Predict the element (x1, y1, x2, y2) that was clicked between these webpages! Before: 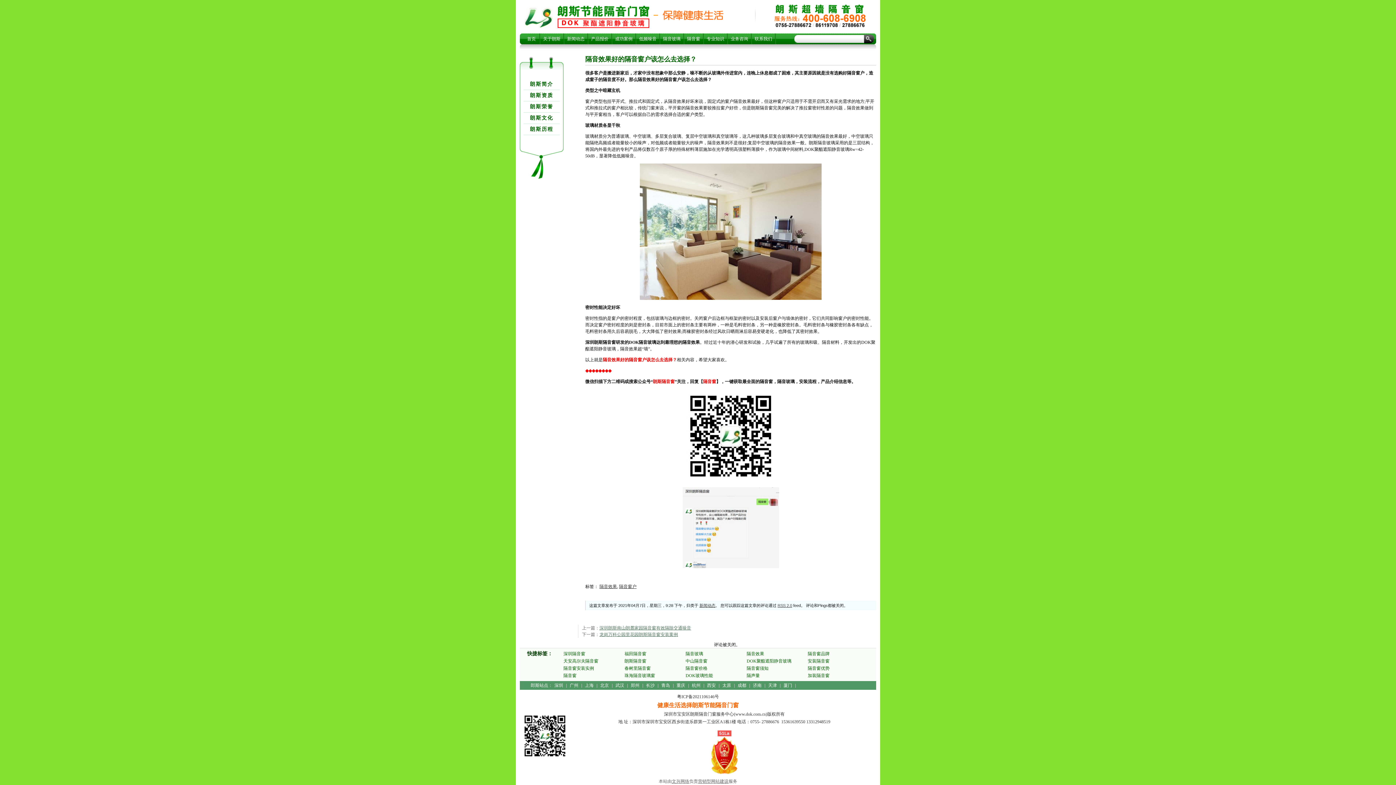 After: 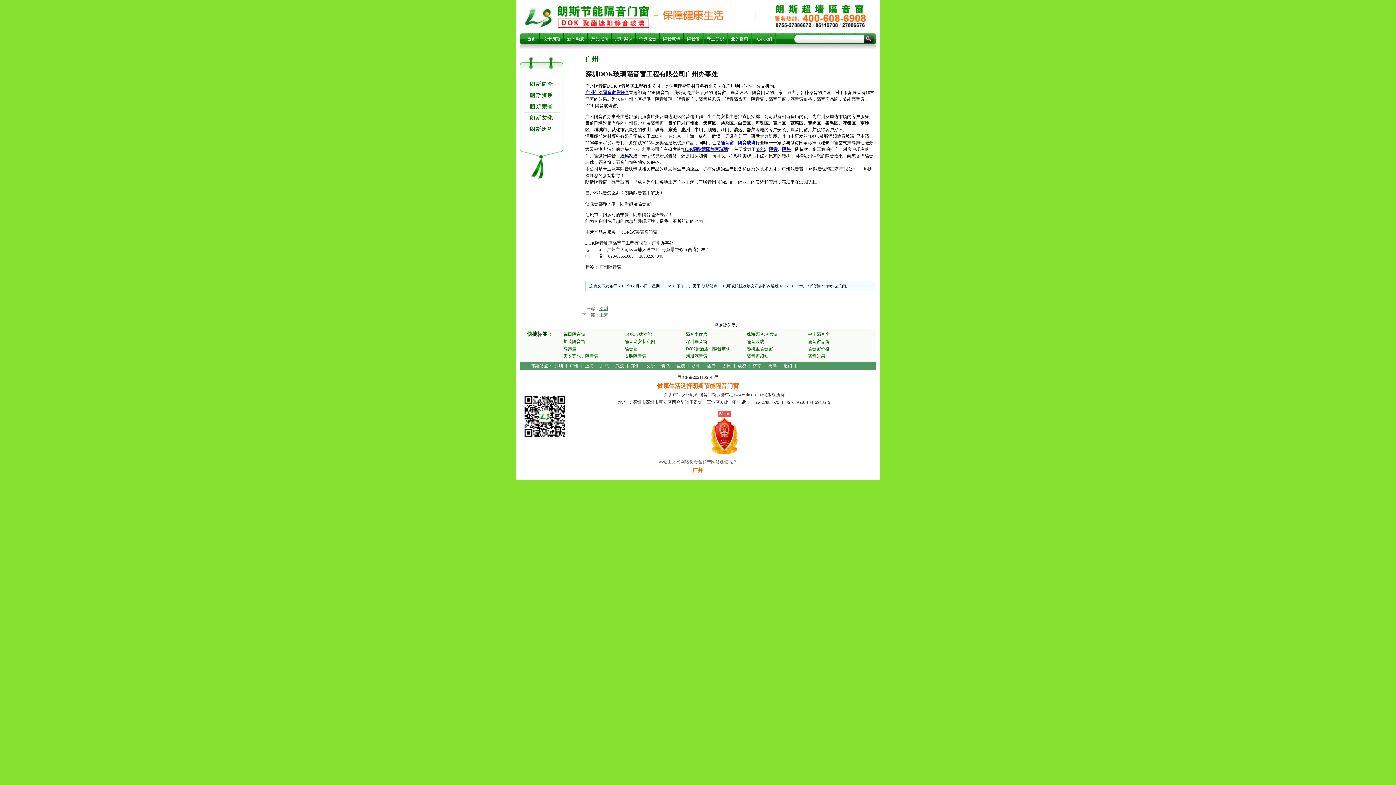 Action: bbox: (569, 683, 578, 688) label: 广州